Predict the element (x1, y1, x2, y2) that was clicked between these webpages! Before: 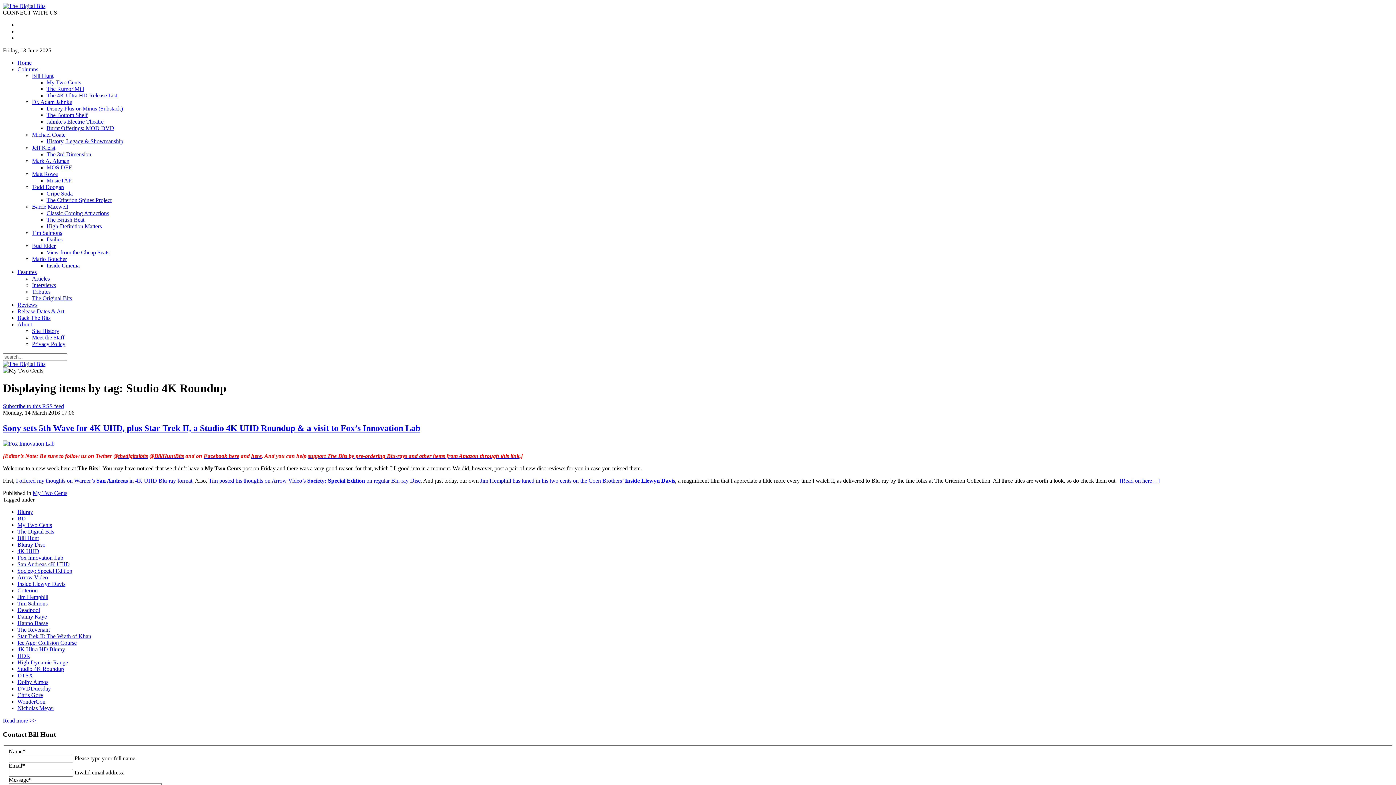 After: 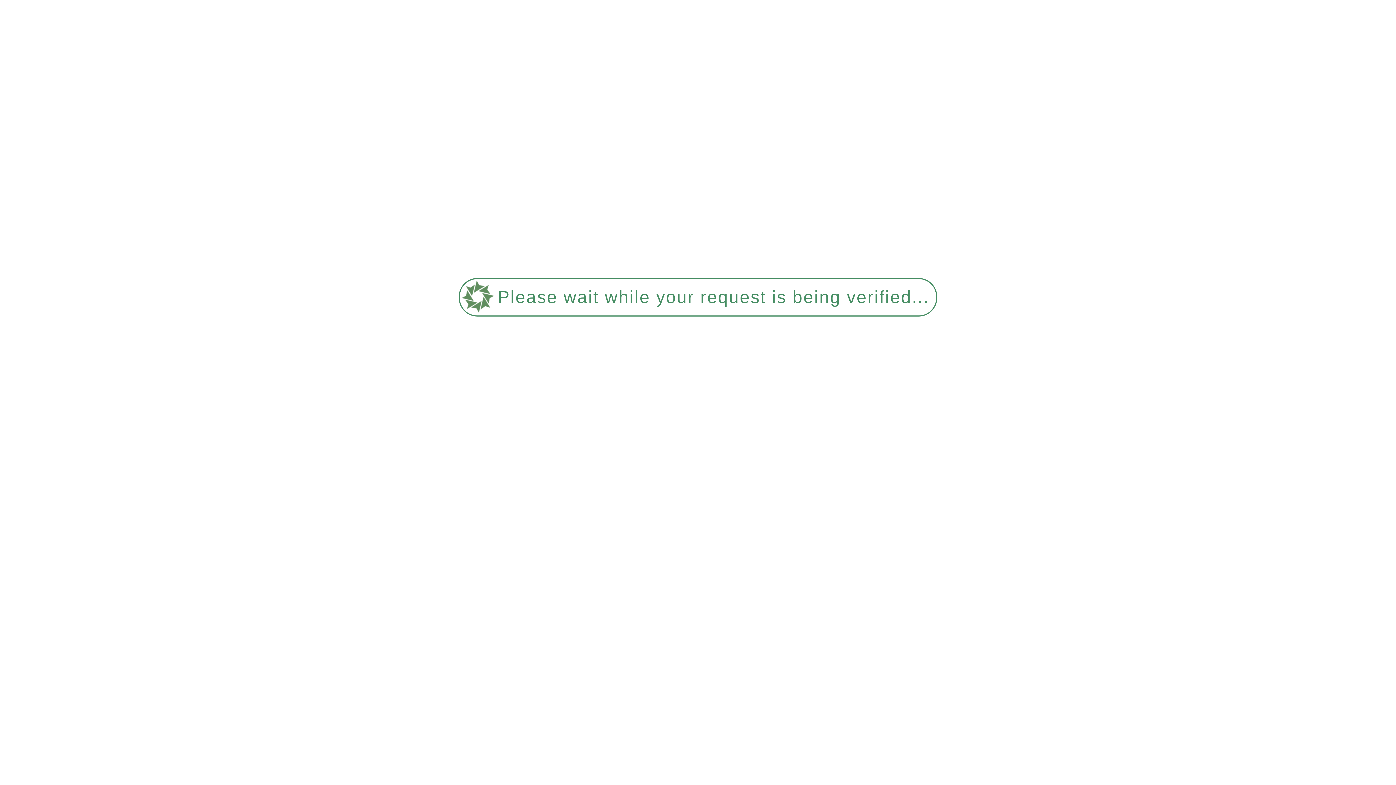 Action: label: Inside Llewyn Davis bbox: (17, 580, 65, 587)